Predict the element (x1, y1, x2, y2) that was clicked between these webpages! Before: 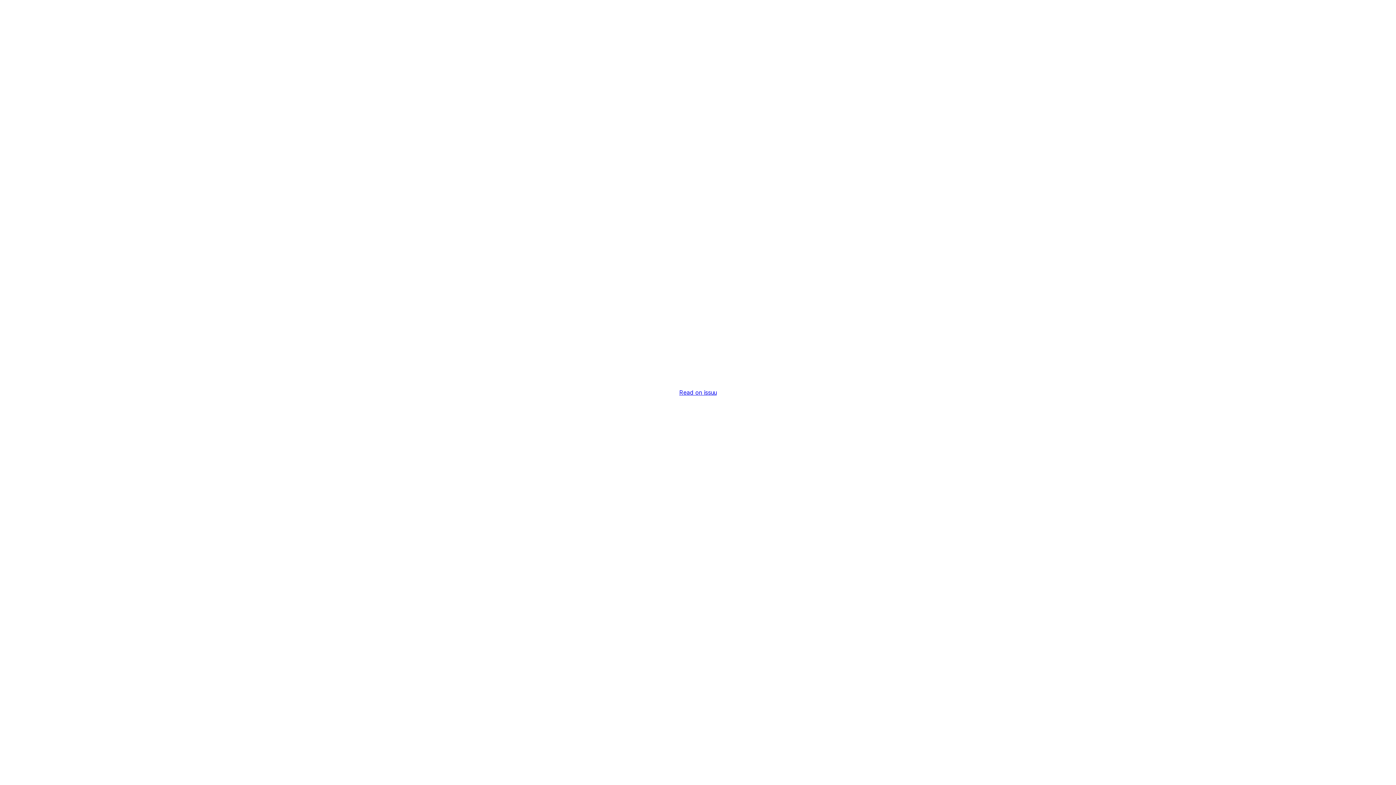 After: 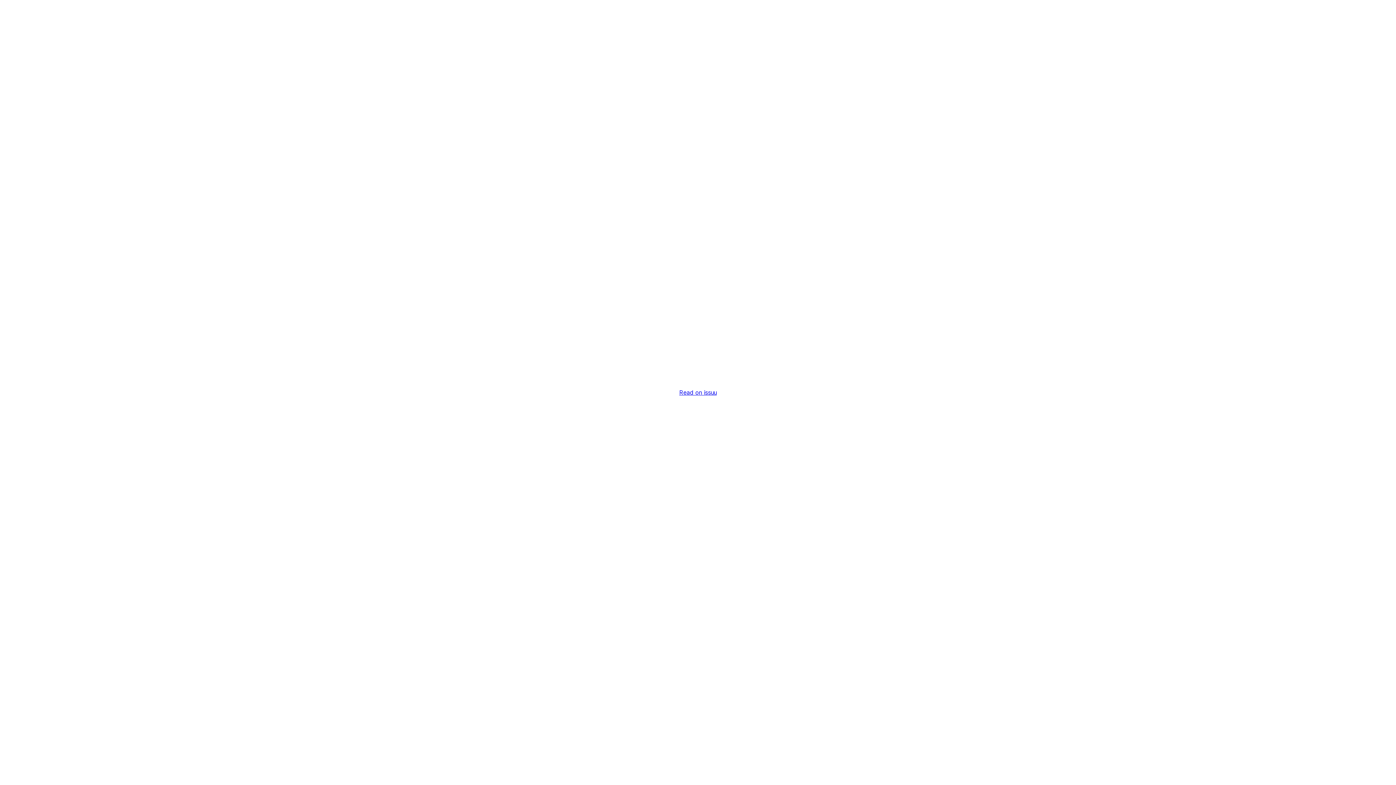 Action: label: Read on issuu bbox: (679, 389, 716, 396)